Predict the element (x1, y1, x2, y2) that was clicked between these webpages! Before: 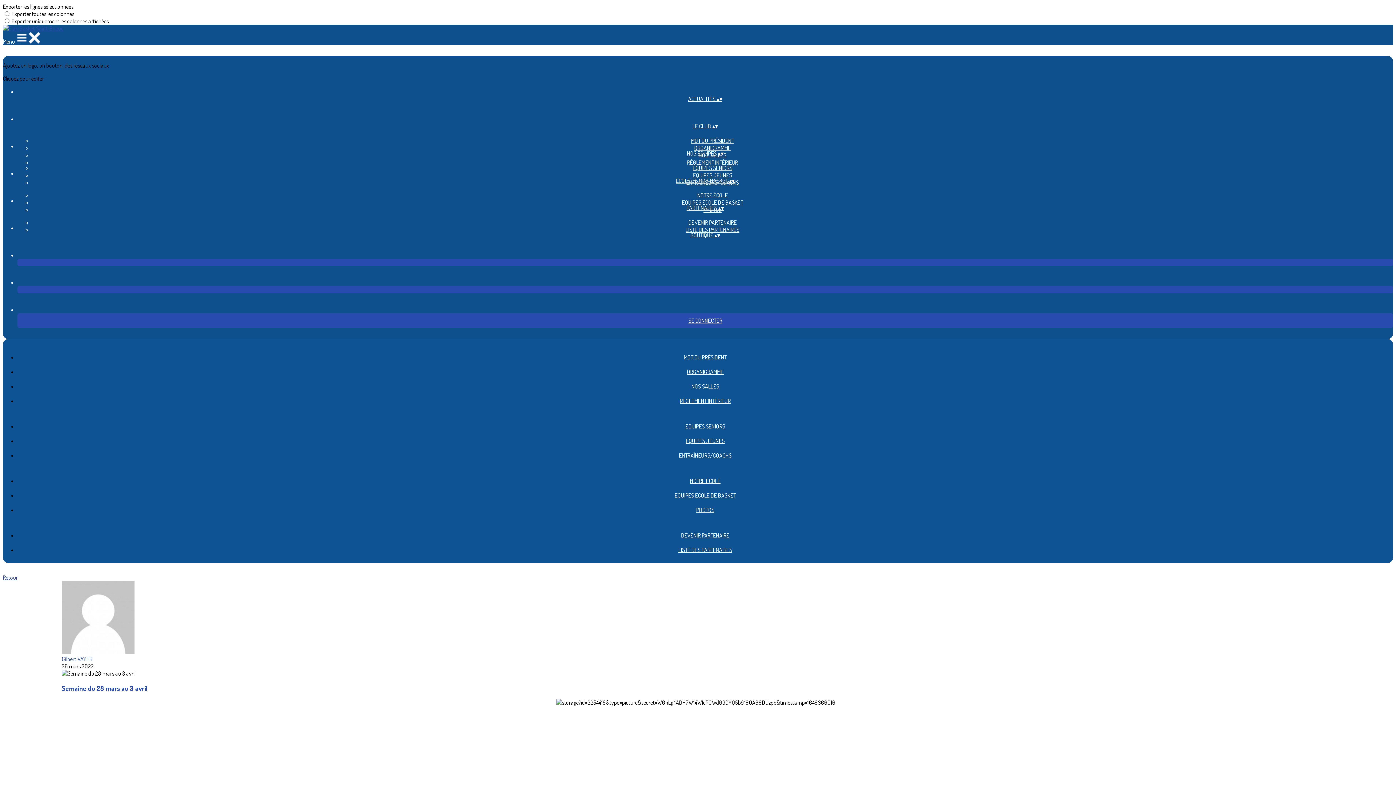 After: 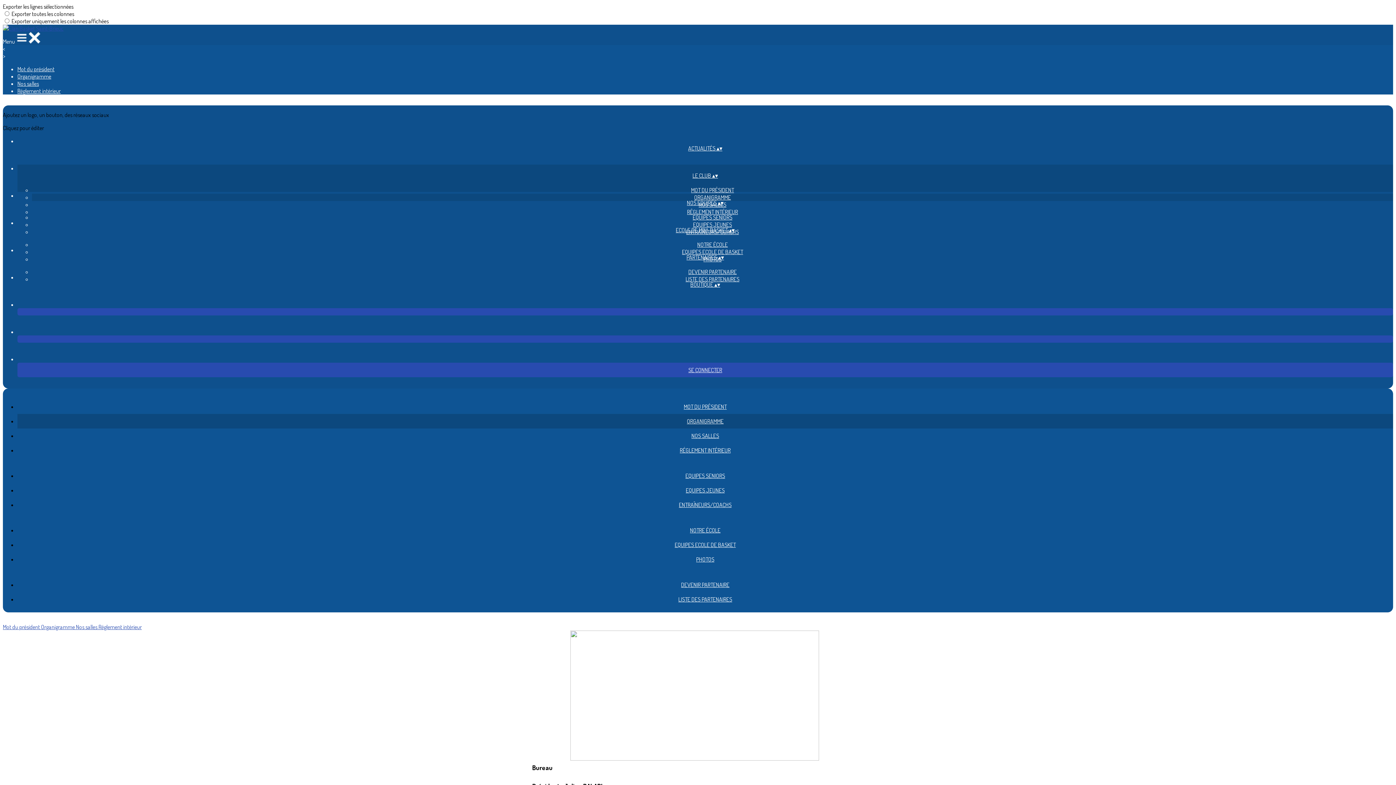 Action: bbox: (688, 144, 736, 151) label: ORGANIGRAMME